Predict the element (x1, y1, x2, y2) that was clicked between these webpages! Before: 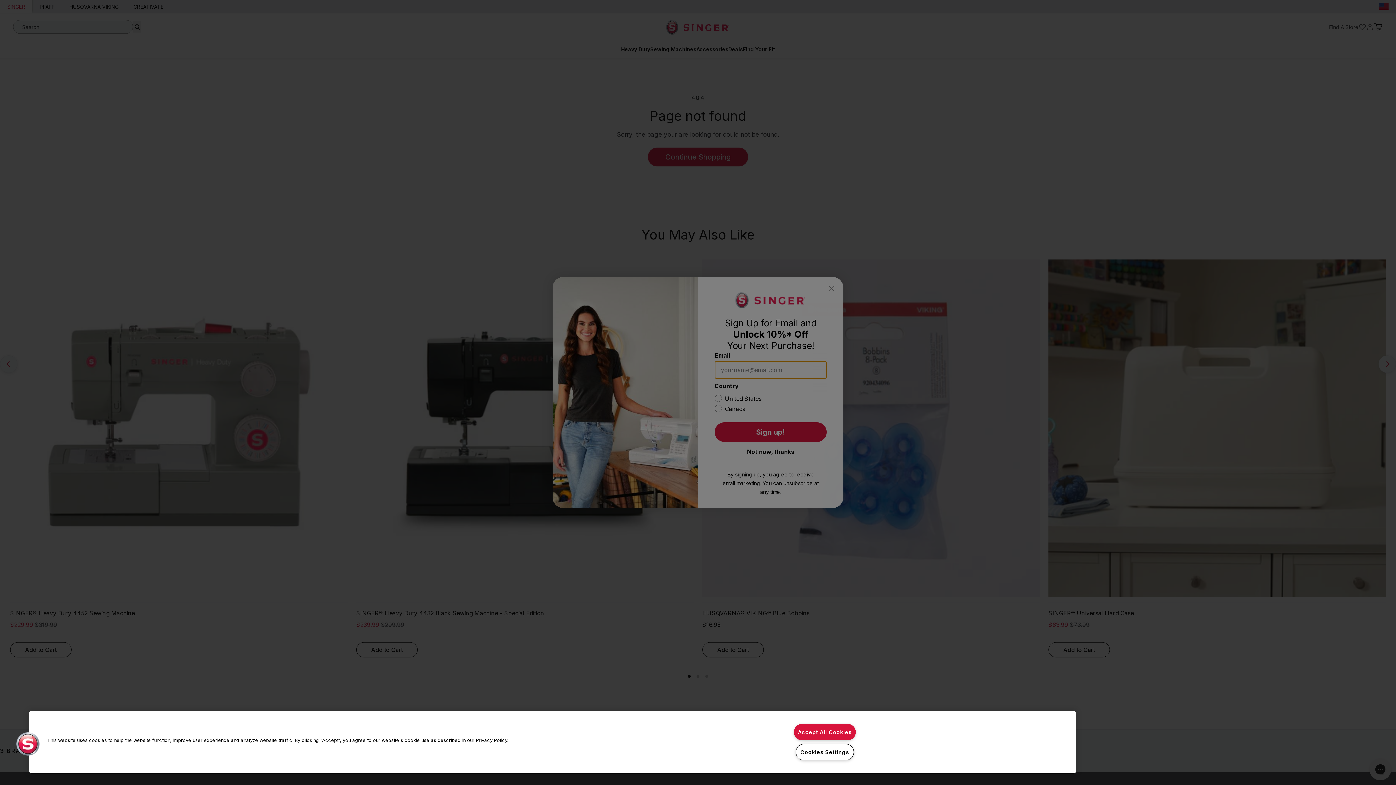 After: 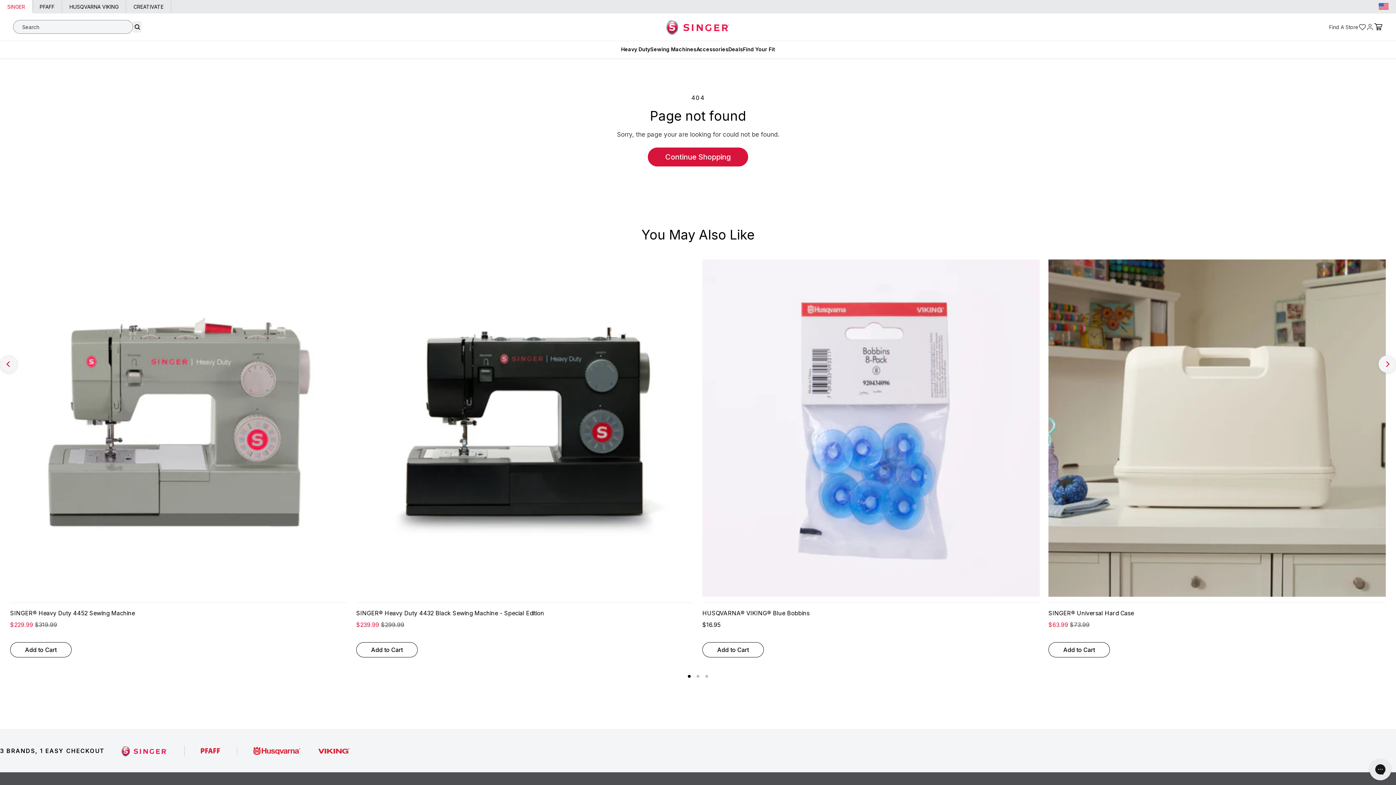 Action: label: Accept All Cookies bbox: (794, 724, 855, 740)